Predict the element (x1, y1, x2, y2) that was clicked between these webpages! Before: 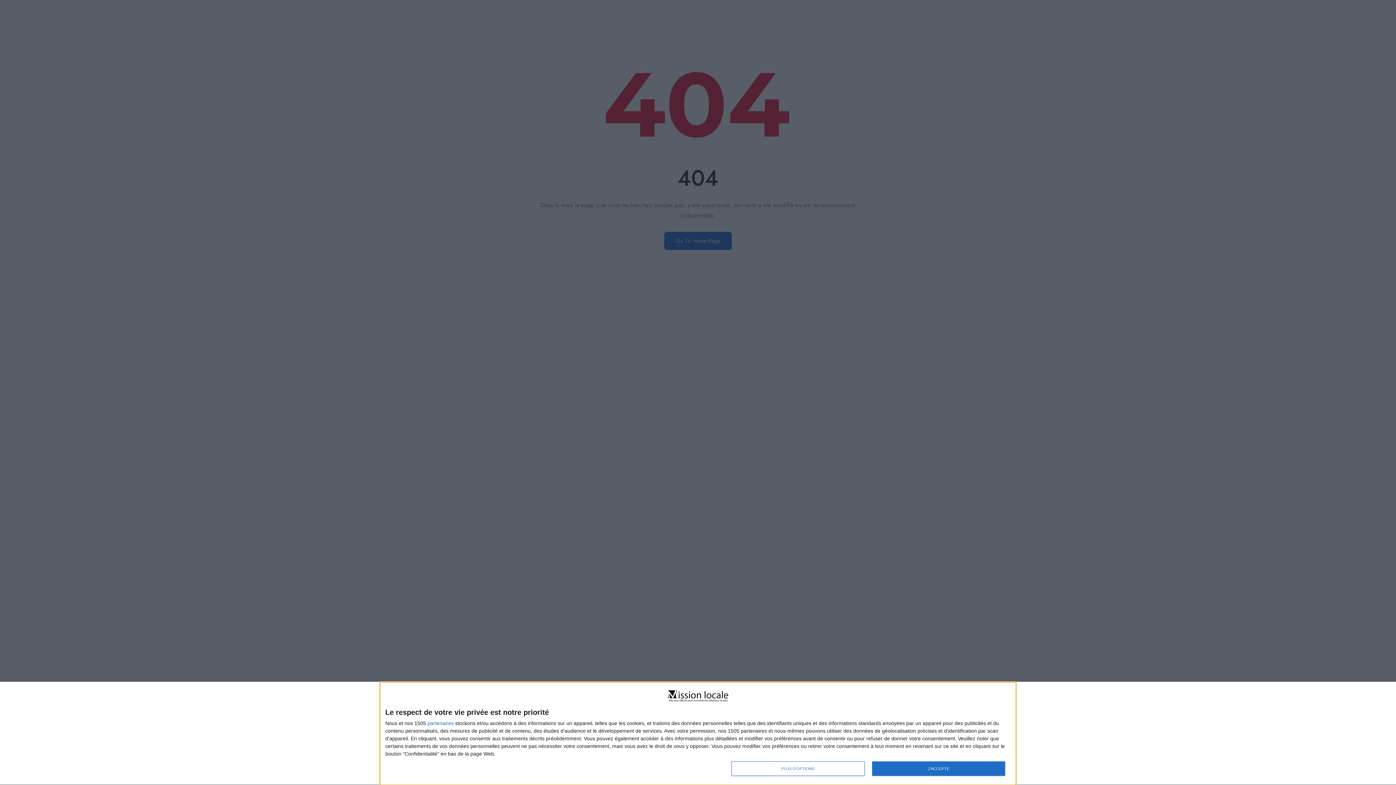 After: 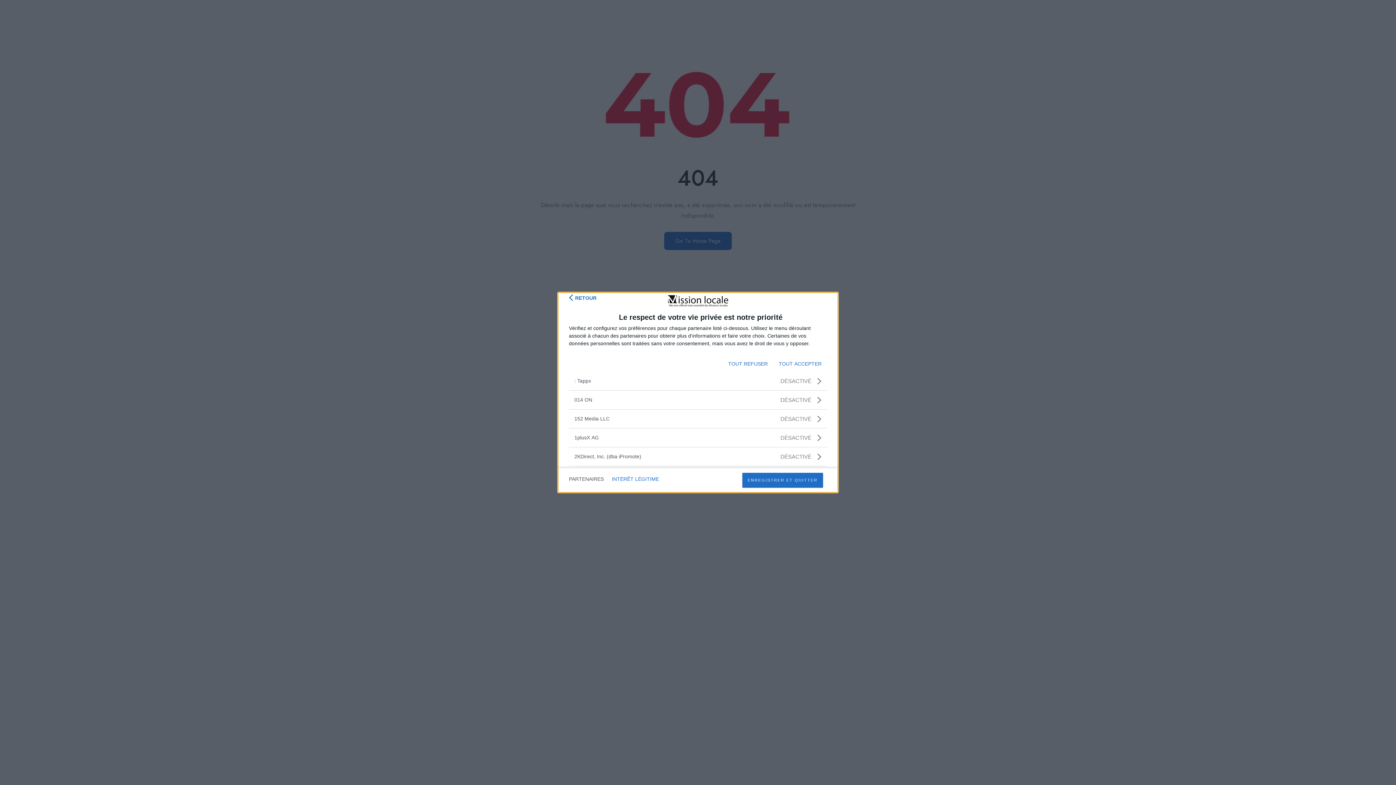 Action: label: partenaires bbox: (427, 720, 453, 726)